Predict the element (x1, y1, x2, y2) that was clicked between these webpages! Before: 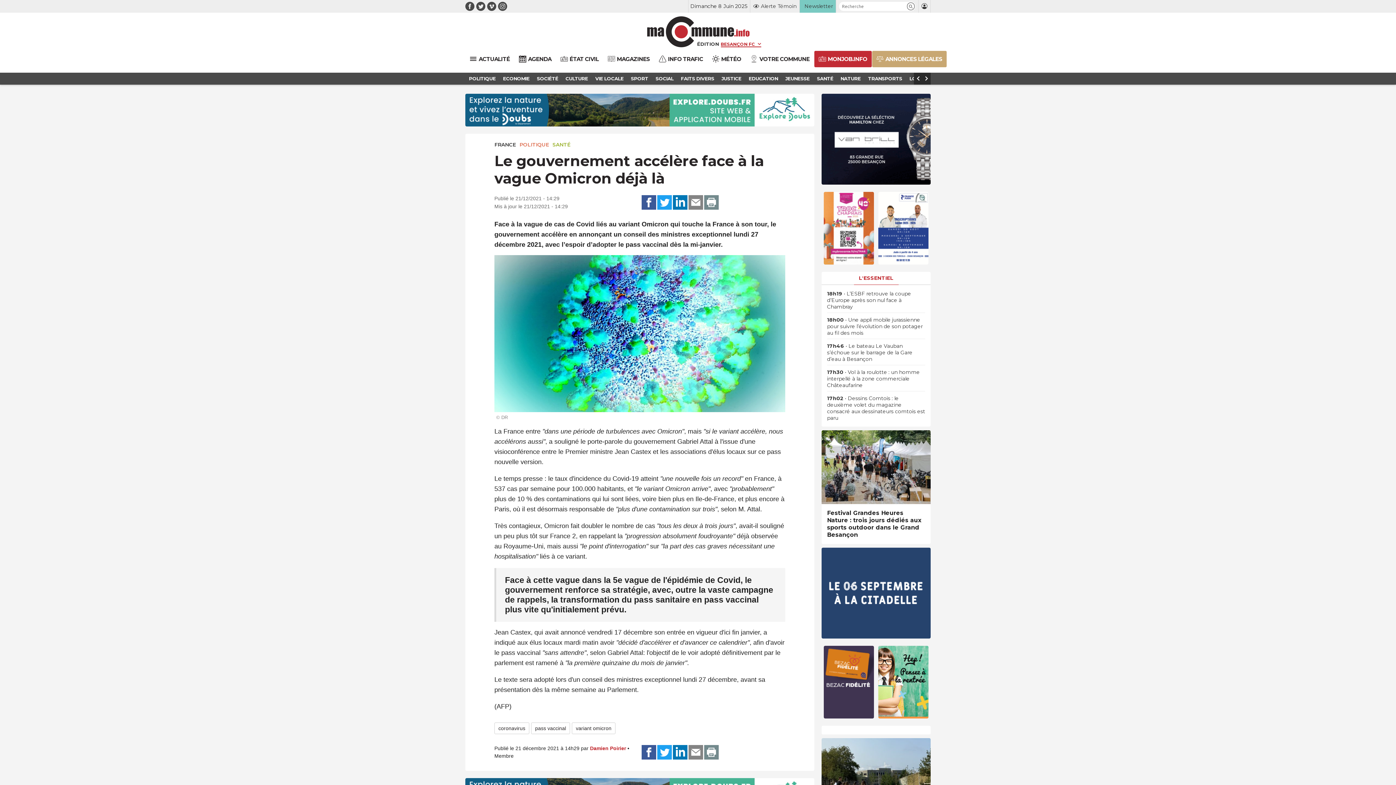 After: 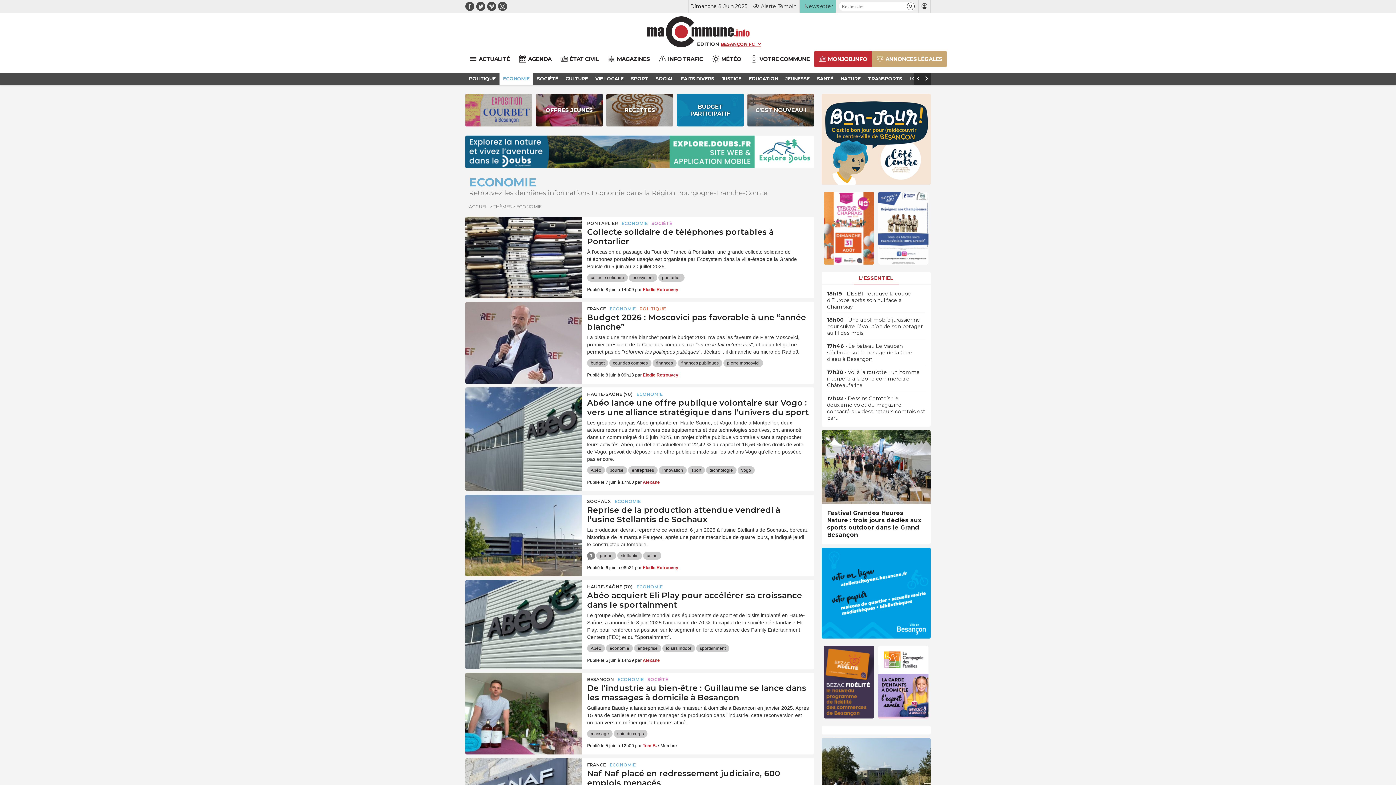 Action: bbox: (499, 72, 533, 84) label: ECONOMIE